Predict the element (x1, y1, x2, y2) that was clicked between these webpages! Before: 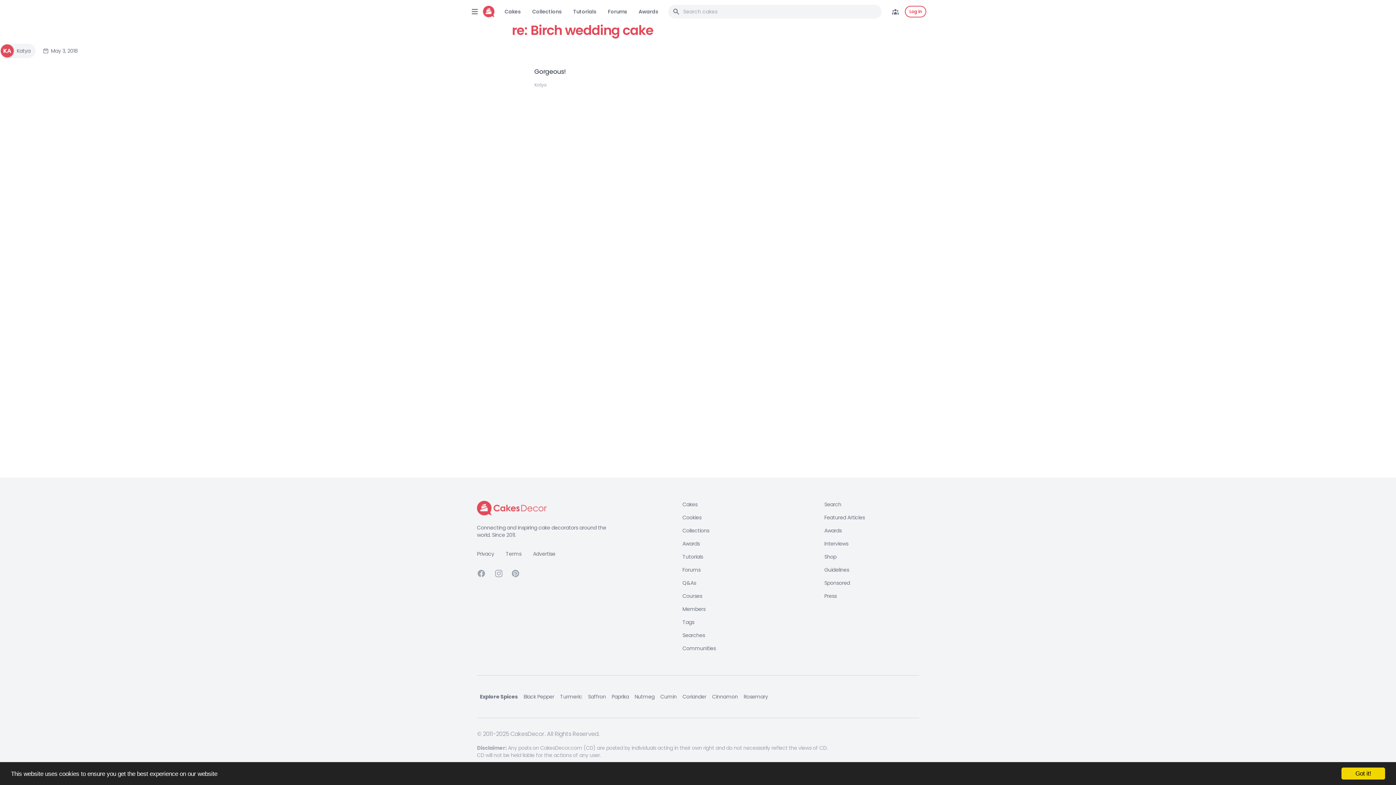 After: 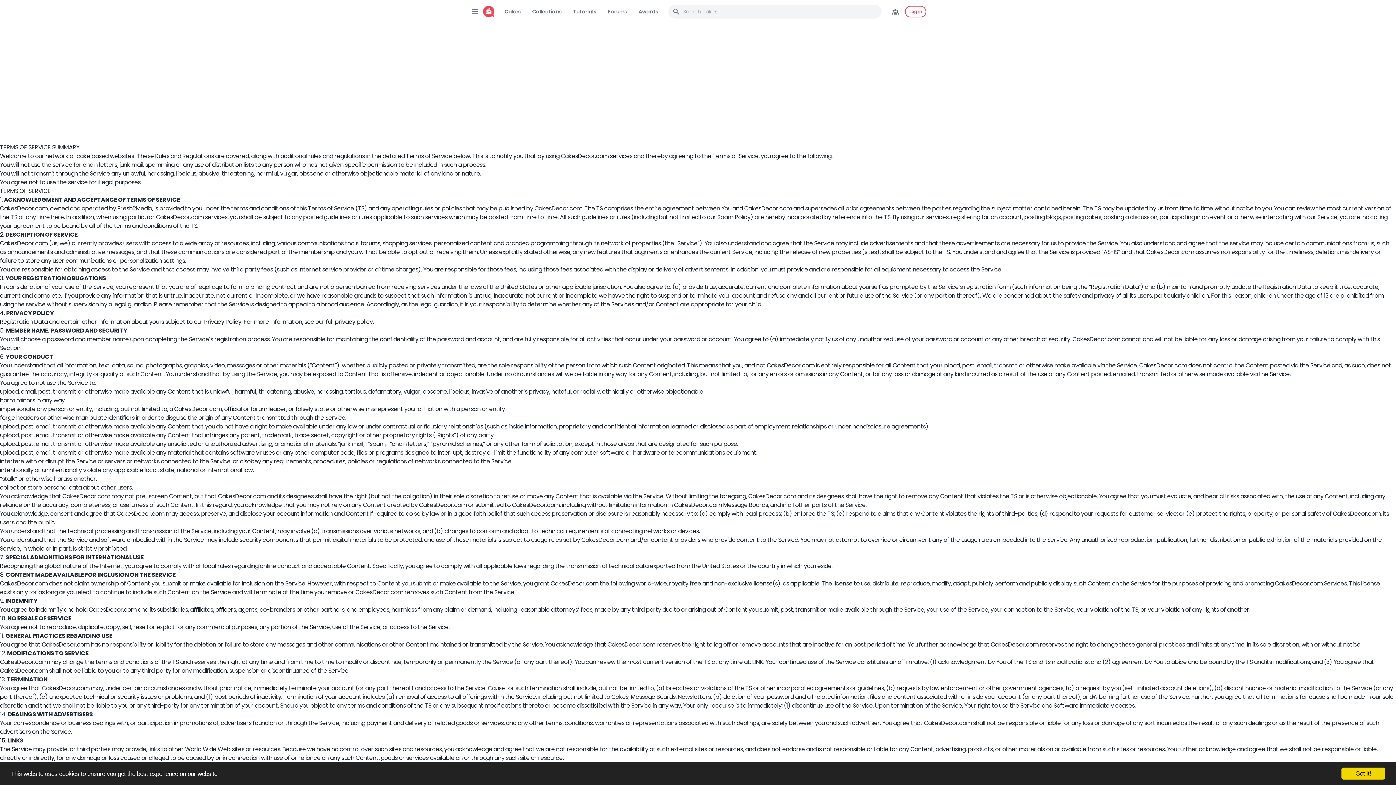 Action: bbox: (505, 550, 521, 557) label: Terms